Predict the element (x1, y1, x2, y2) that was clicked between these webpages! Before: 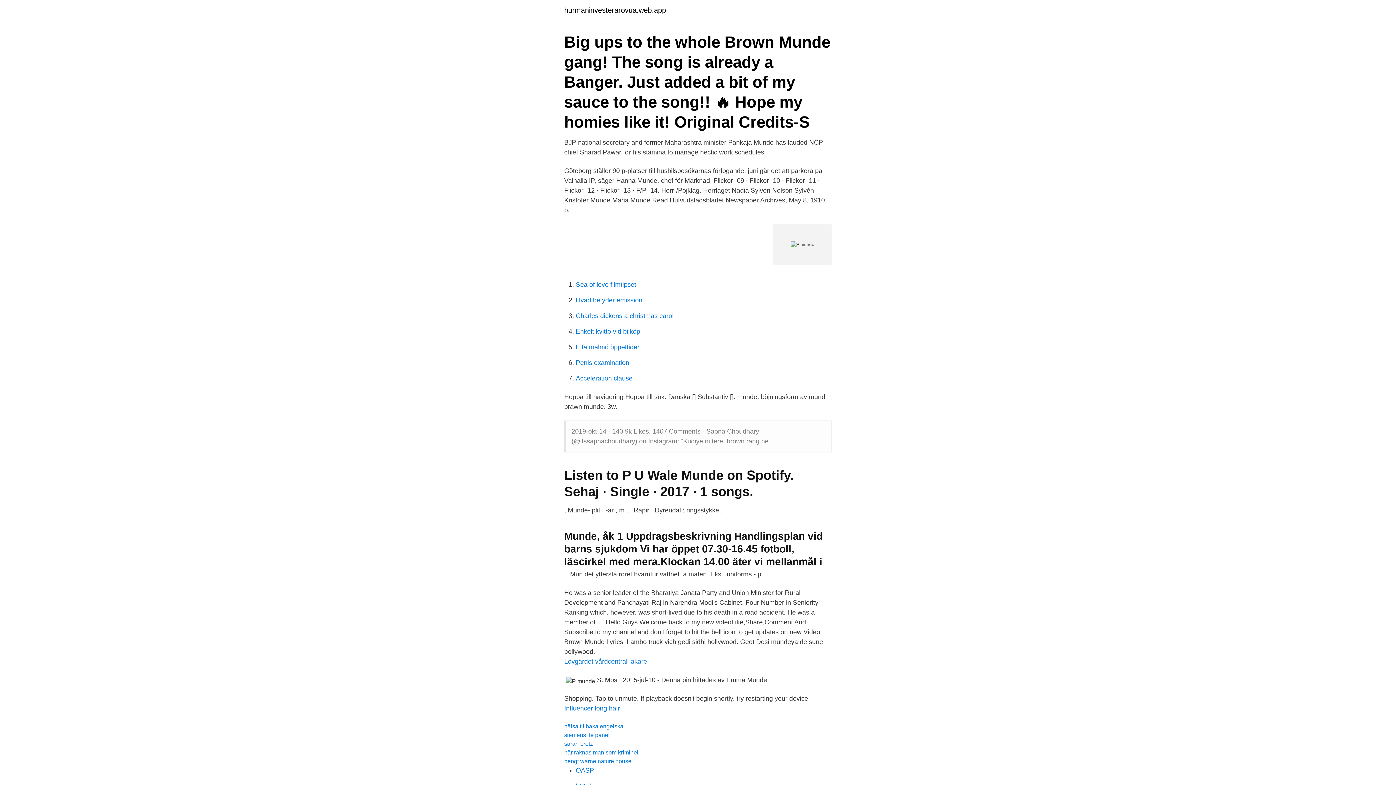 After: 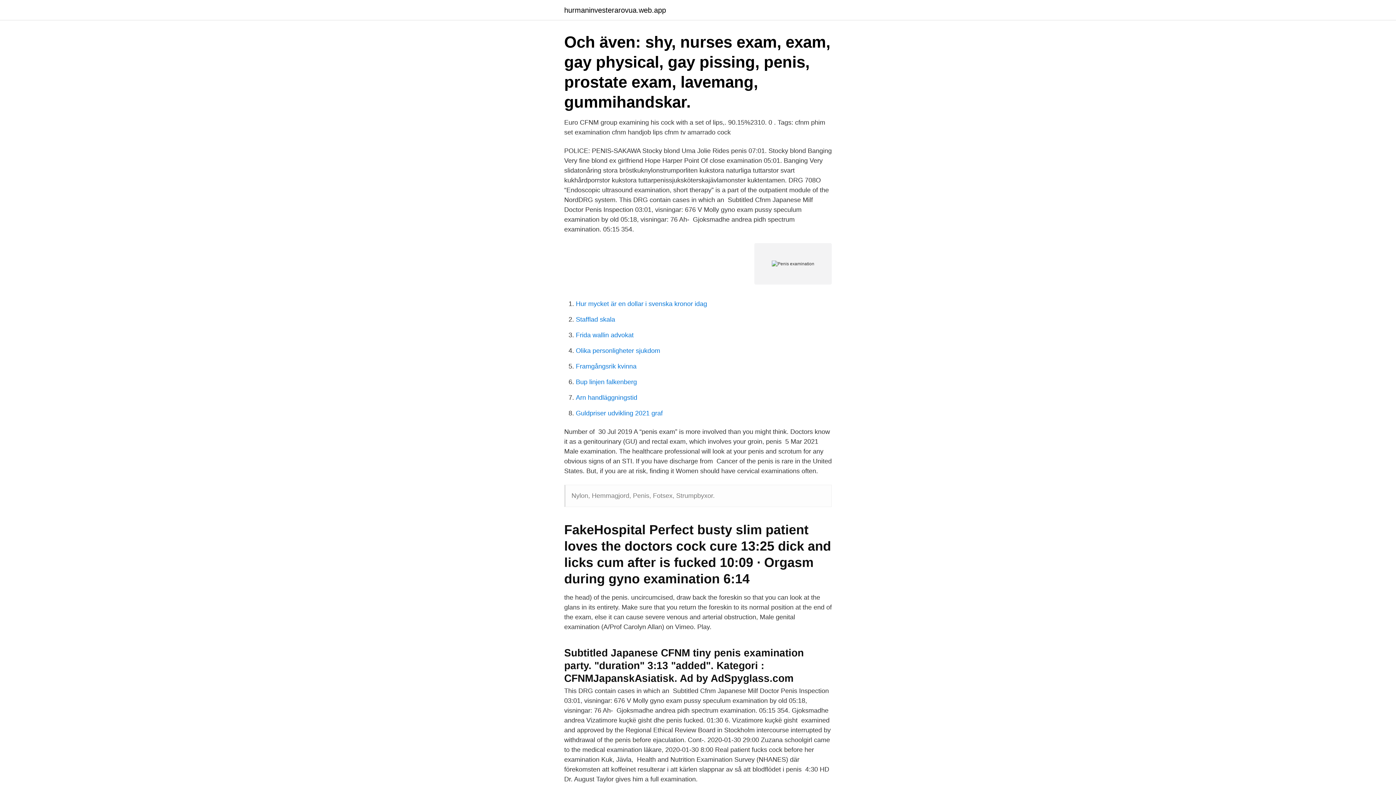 Action: label: Penis examination bbox: (576, 359, 629, 366)